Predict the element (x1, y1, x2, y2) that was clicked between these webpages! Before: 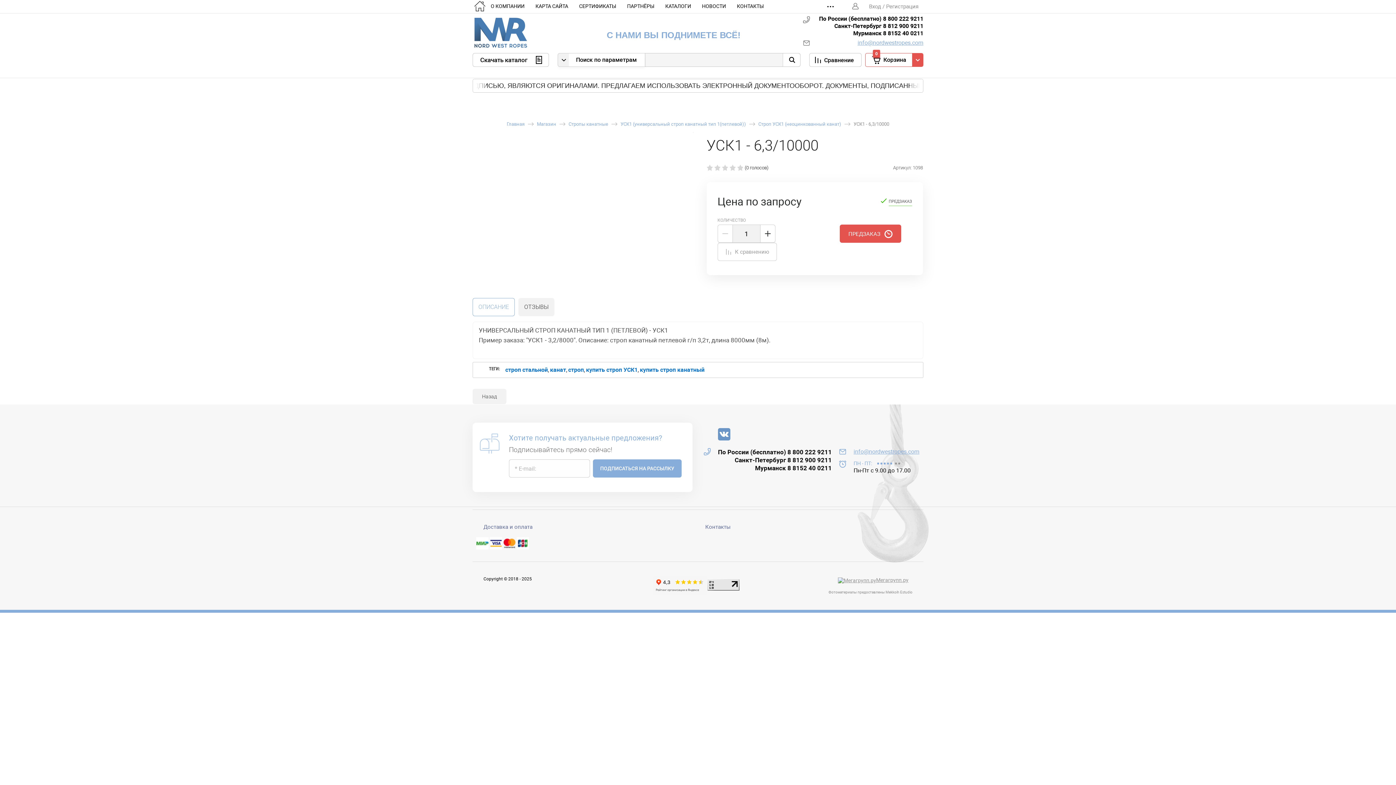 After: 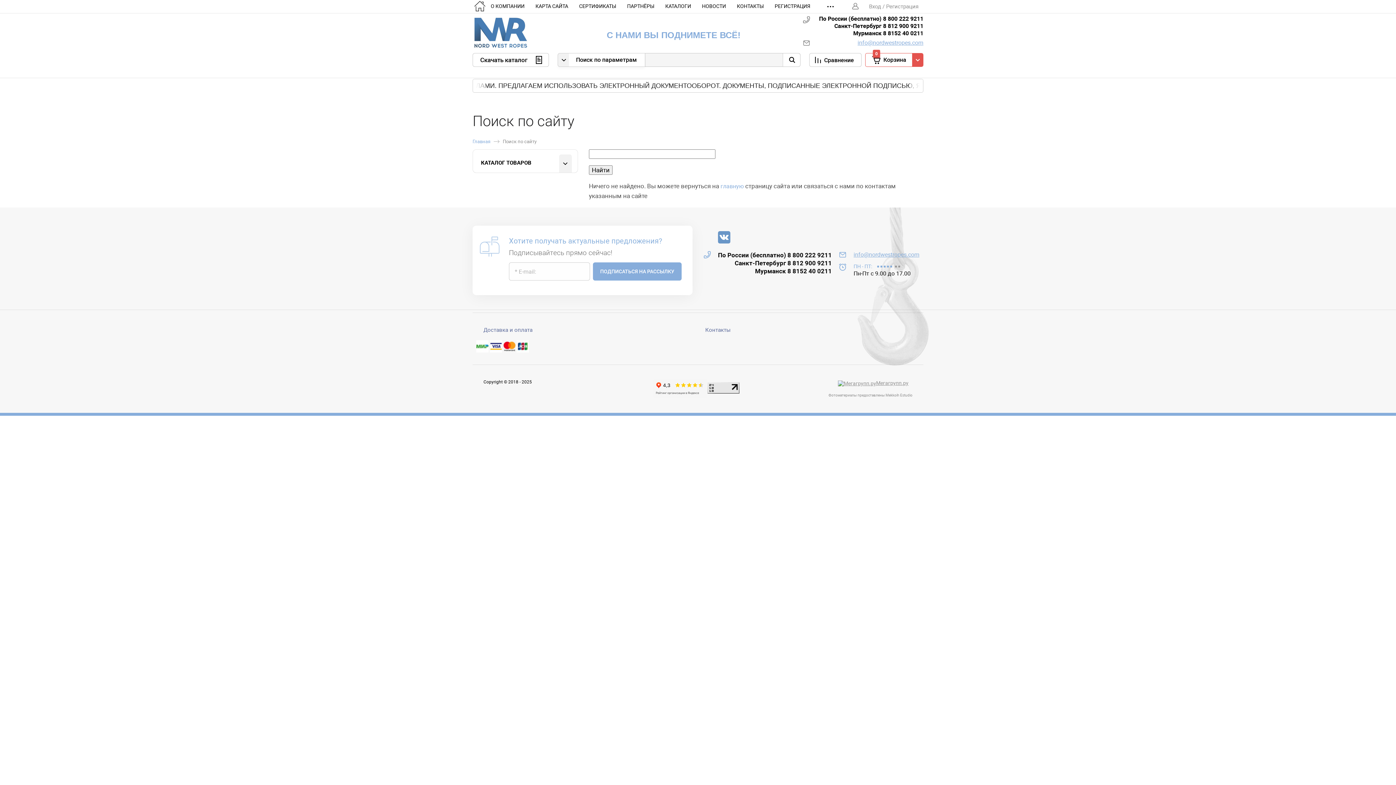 Action: bbox: (782, 53, 800, 66)